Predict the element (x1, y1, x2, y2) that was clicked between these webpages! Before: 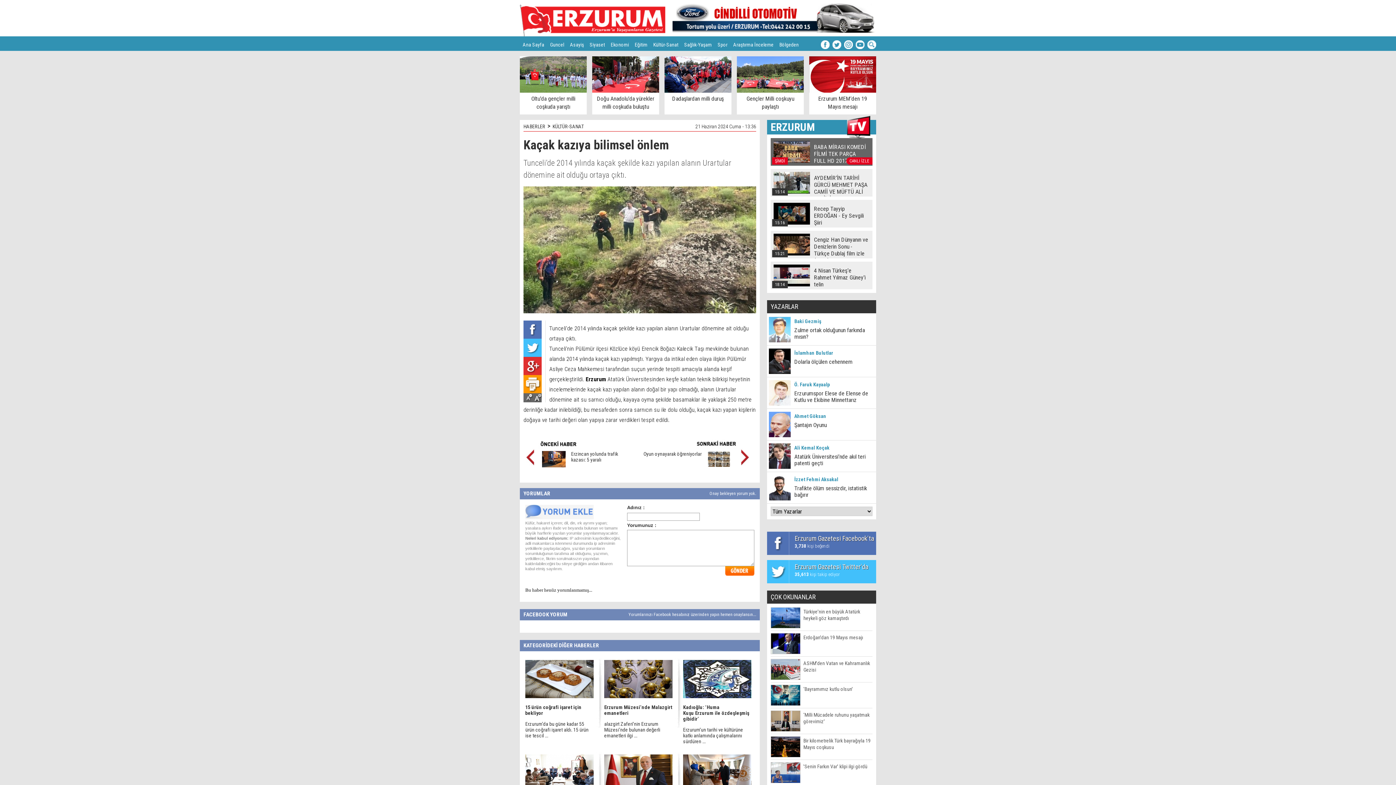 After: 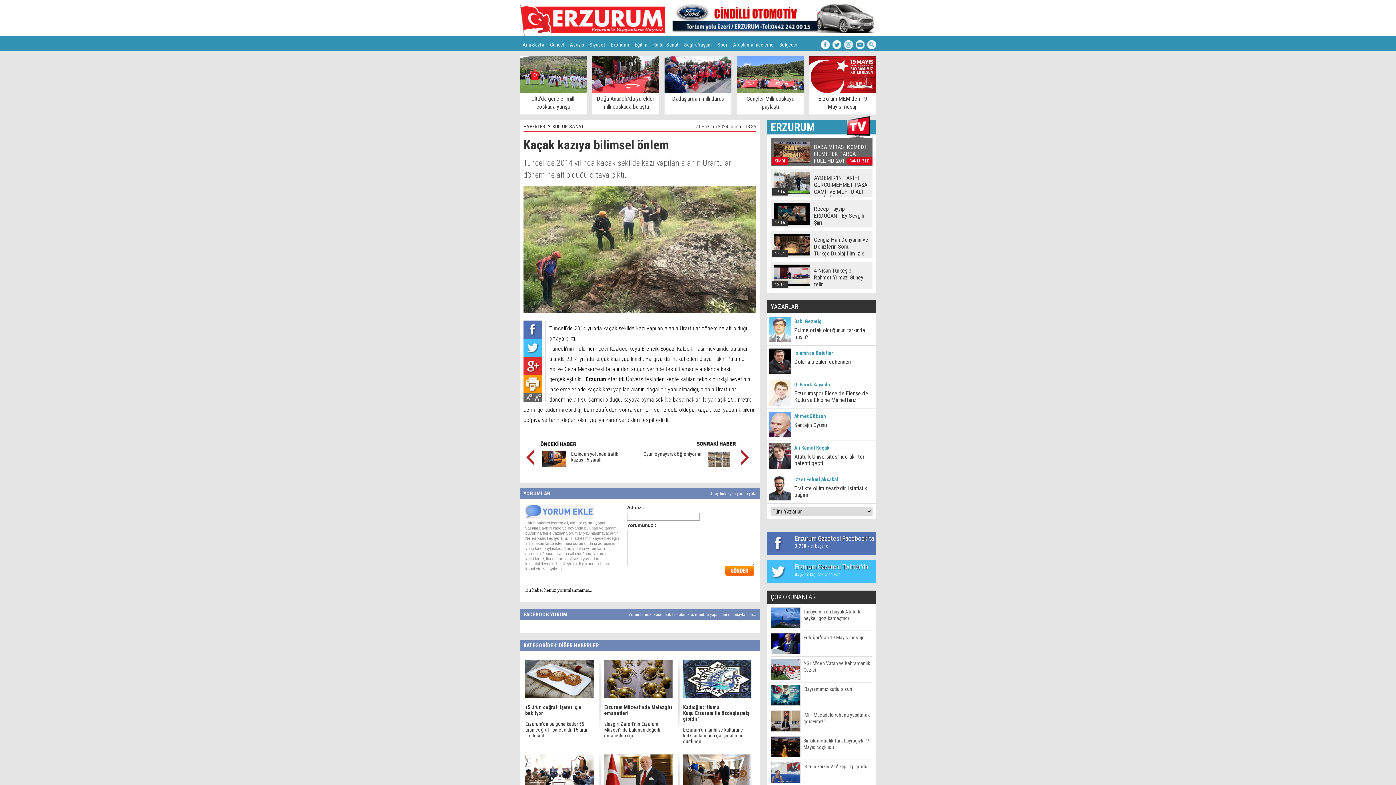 Action: bbox: (655, 444, 737, 450)